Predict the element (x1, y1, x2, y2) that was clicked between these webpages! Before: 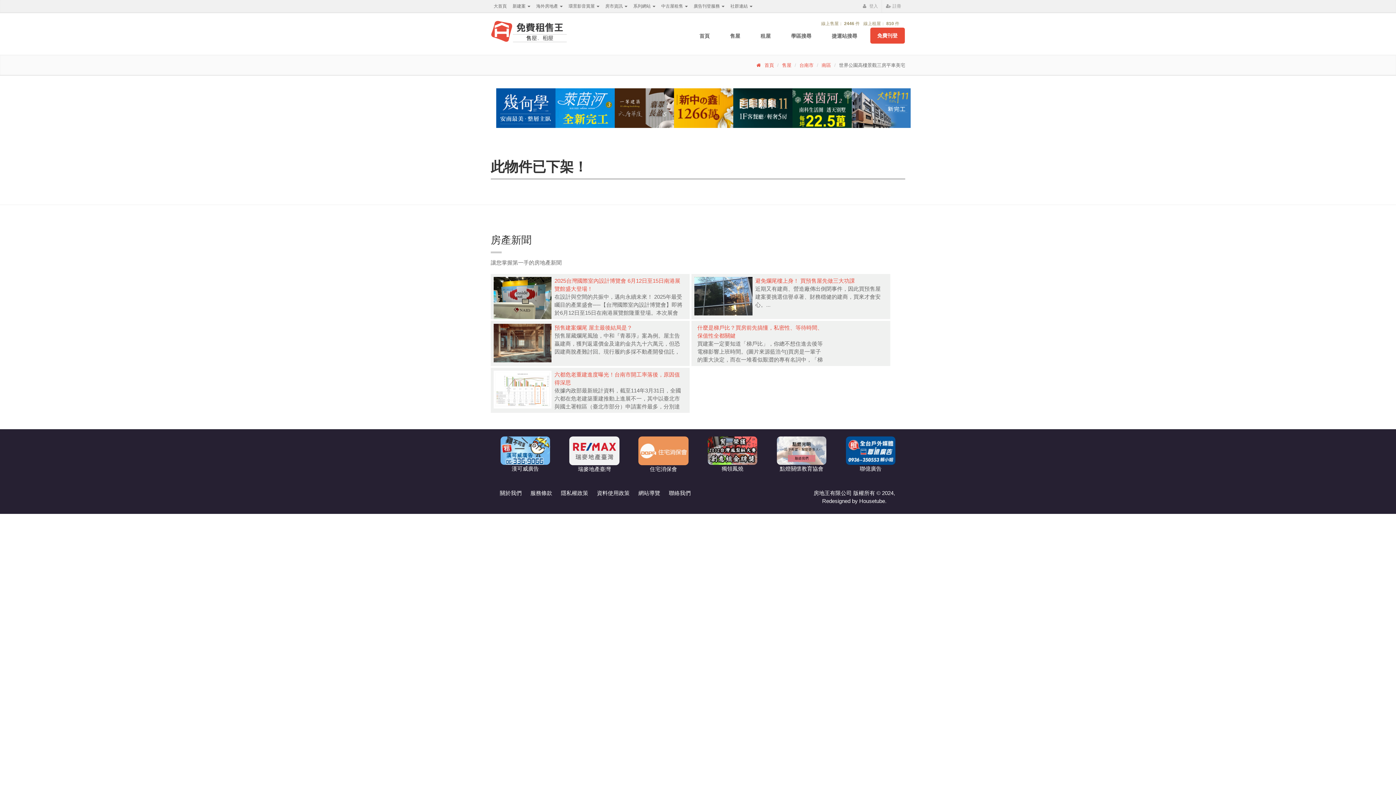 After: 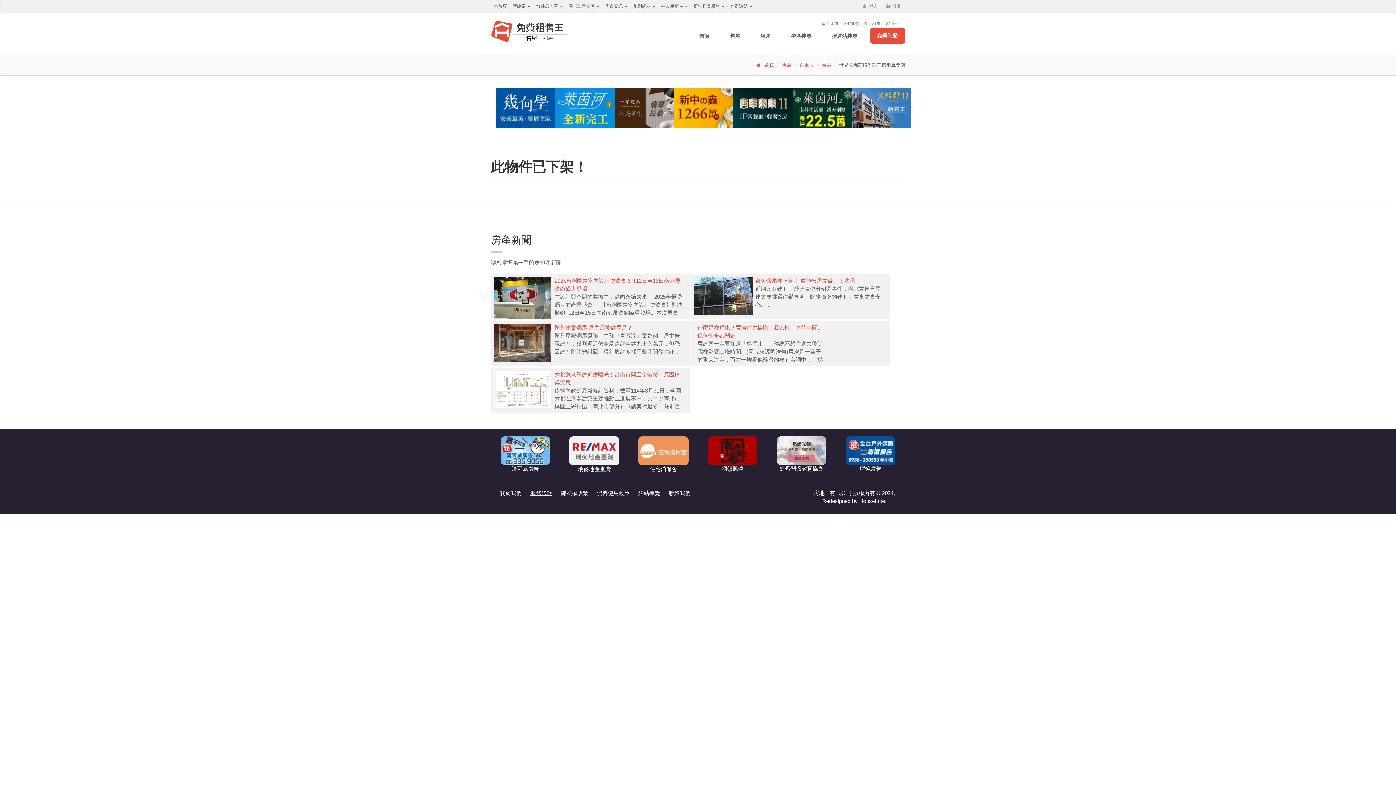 Action: bbox: (530, 490, 552, 496) label: 服務條款